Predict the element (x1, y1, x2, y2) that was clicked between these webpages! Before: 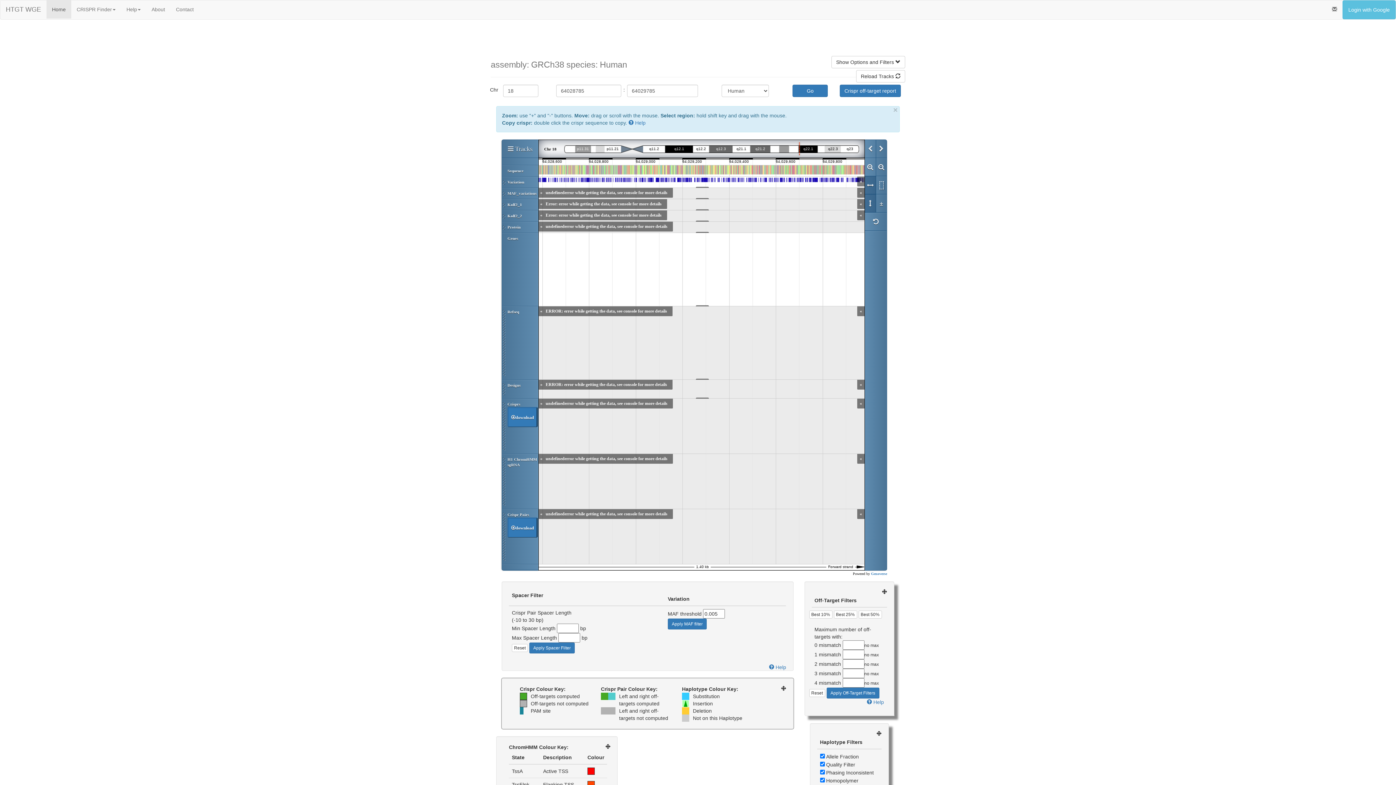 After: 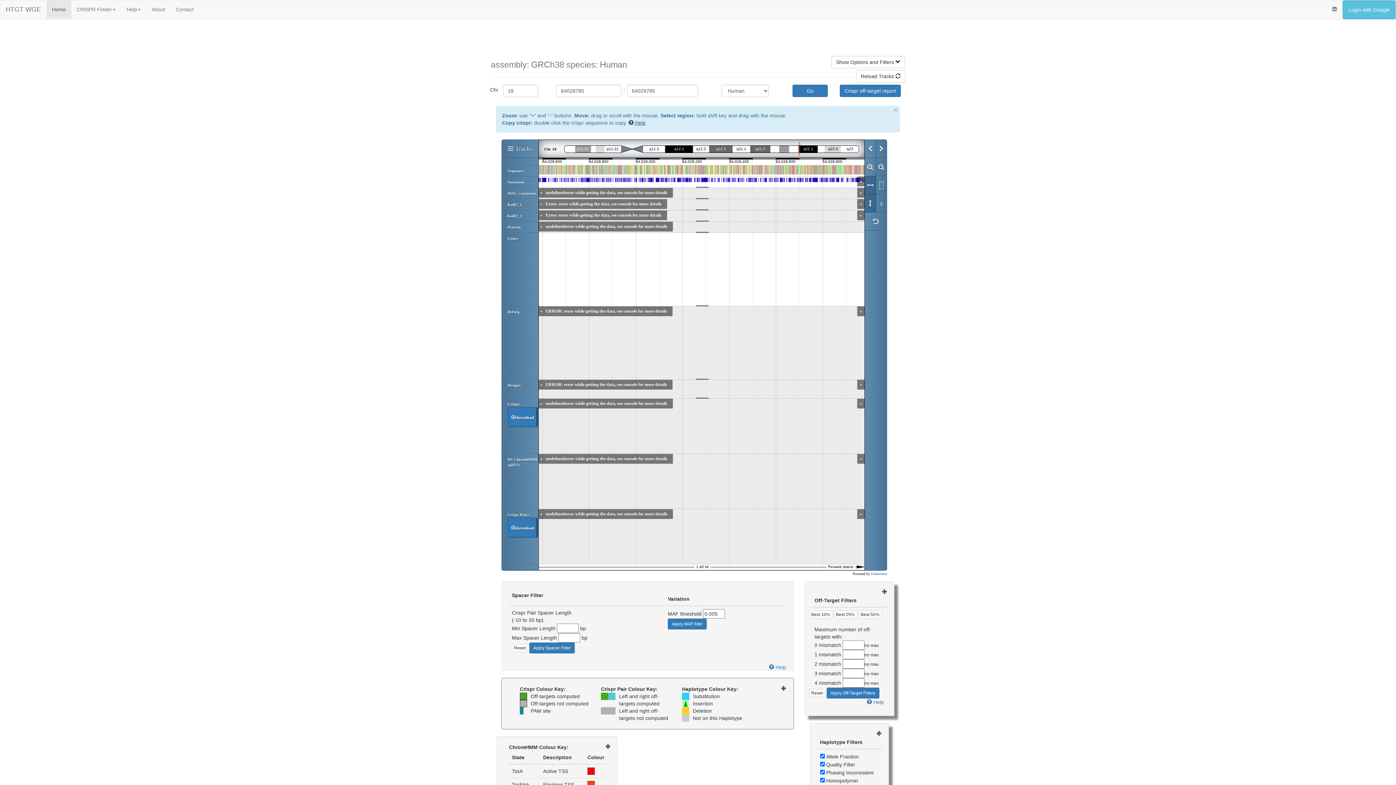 Action: label:  Help bbox: (628, 120, 645, 125)